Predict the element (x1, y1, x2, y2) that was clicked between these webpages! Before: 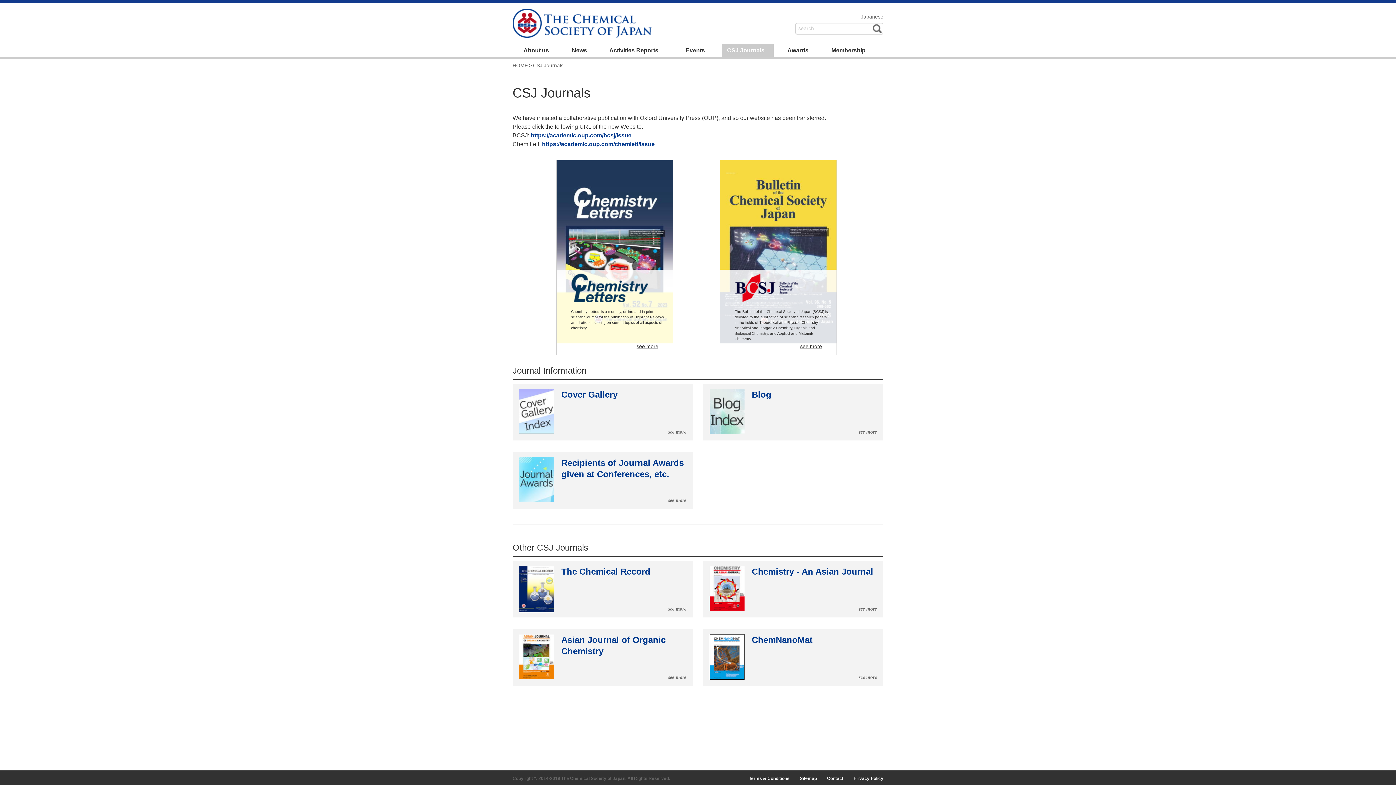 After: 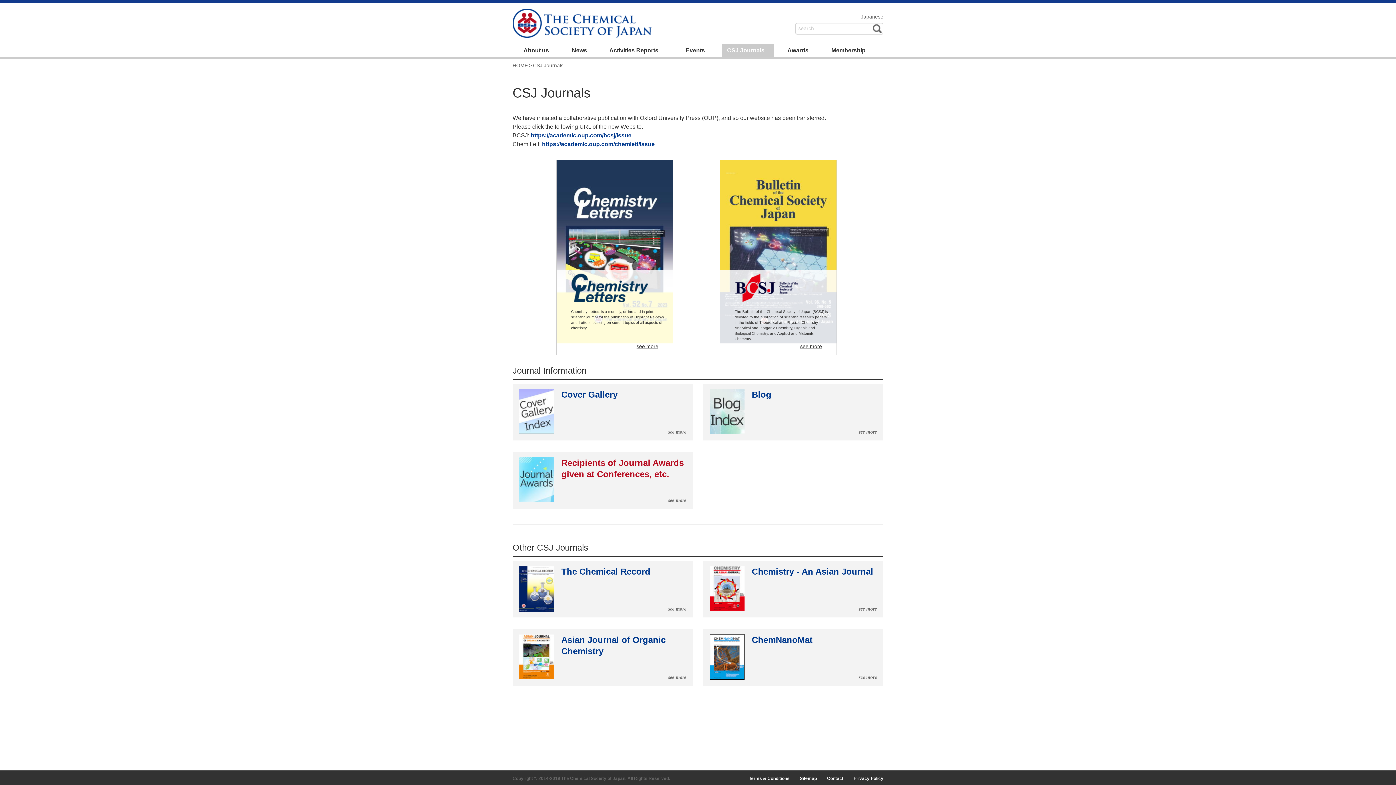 Action: label: Recipients of Journal Awards given at Conferences, etc.

see more bbox: (512, 452, 693, 507)